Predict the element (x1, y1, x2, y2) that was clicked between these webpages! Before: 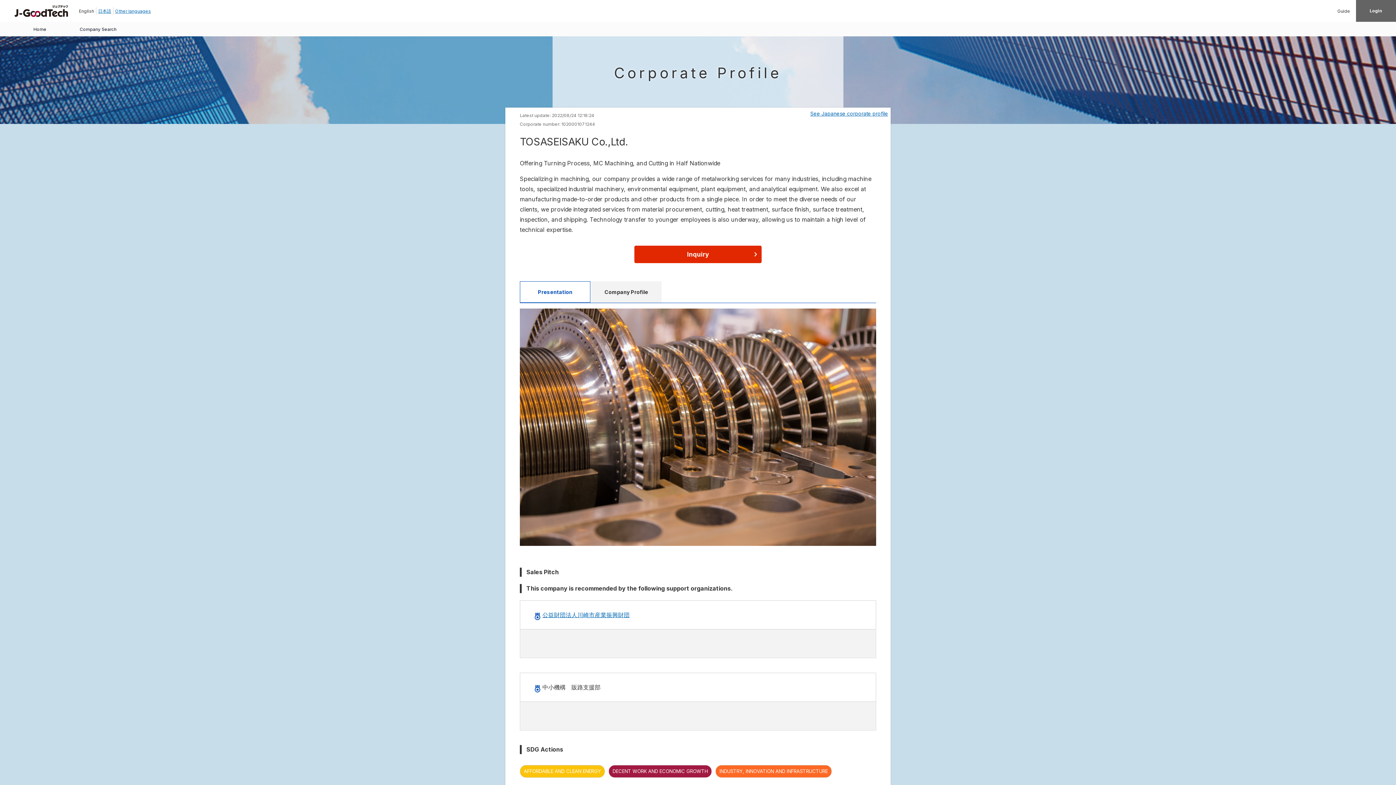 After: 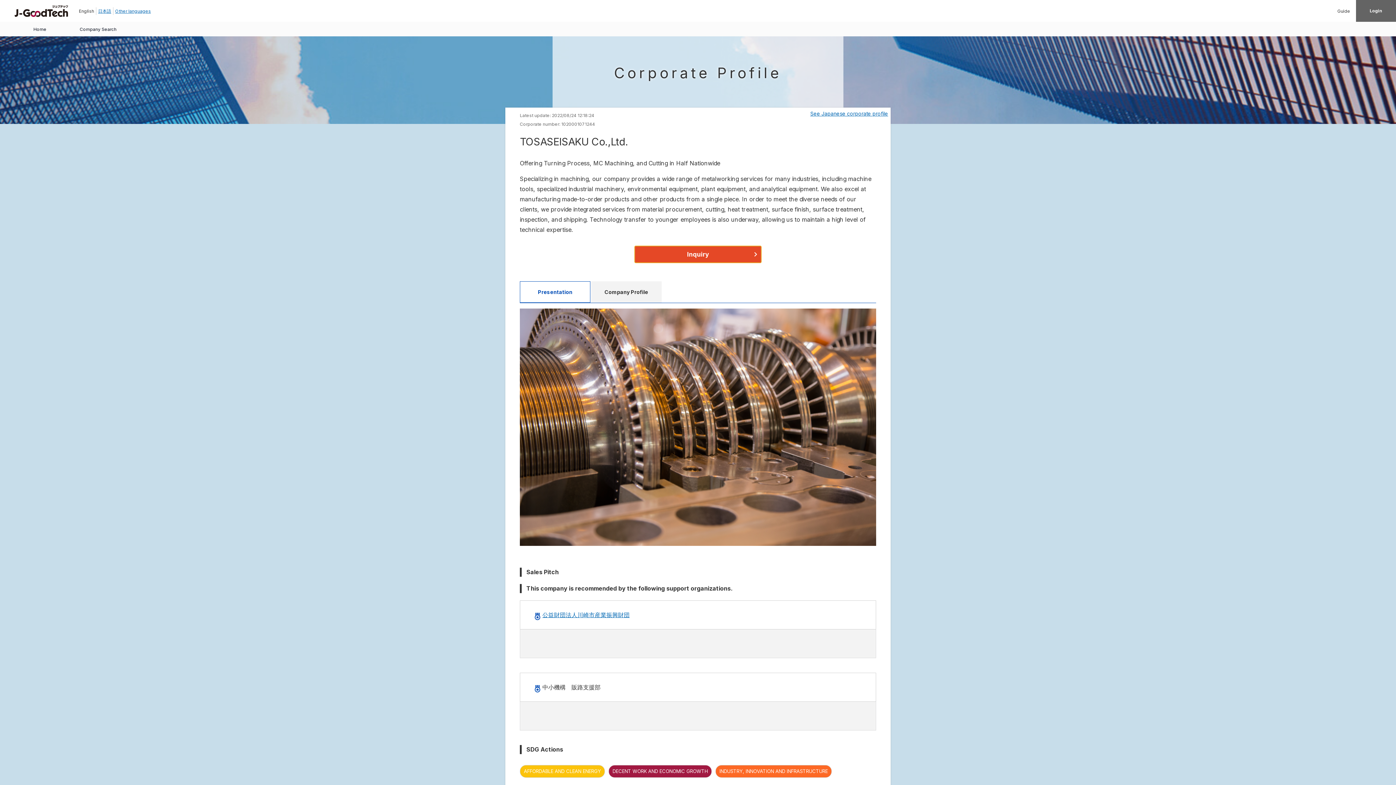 Action: bbox: (634, 245, 761, 263) label: Inquiry